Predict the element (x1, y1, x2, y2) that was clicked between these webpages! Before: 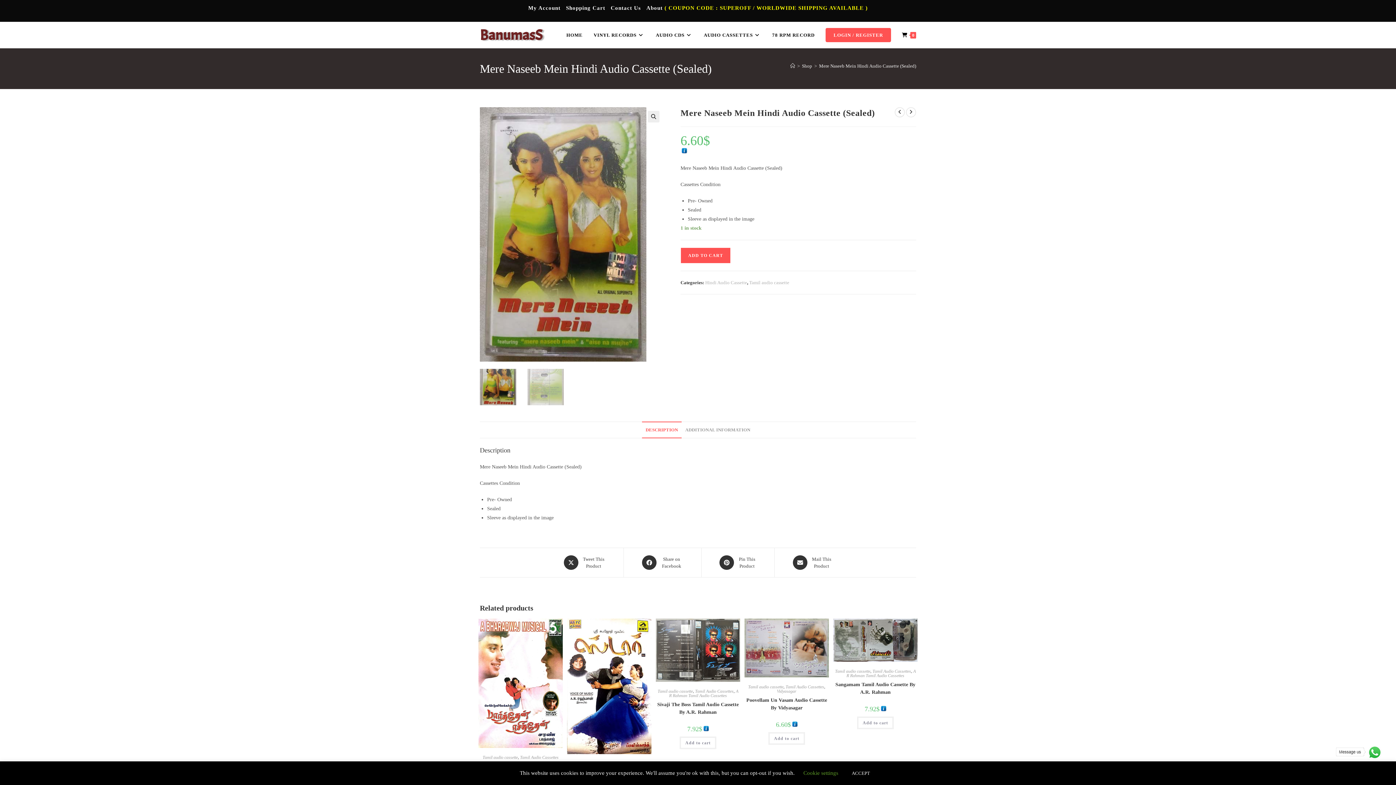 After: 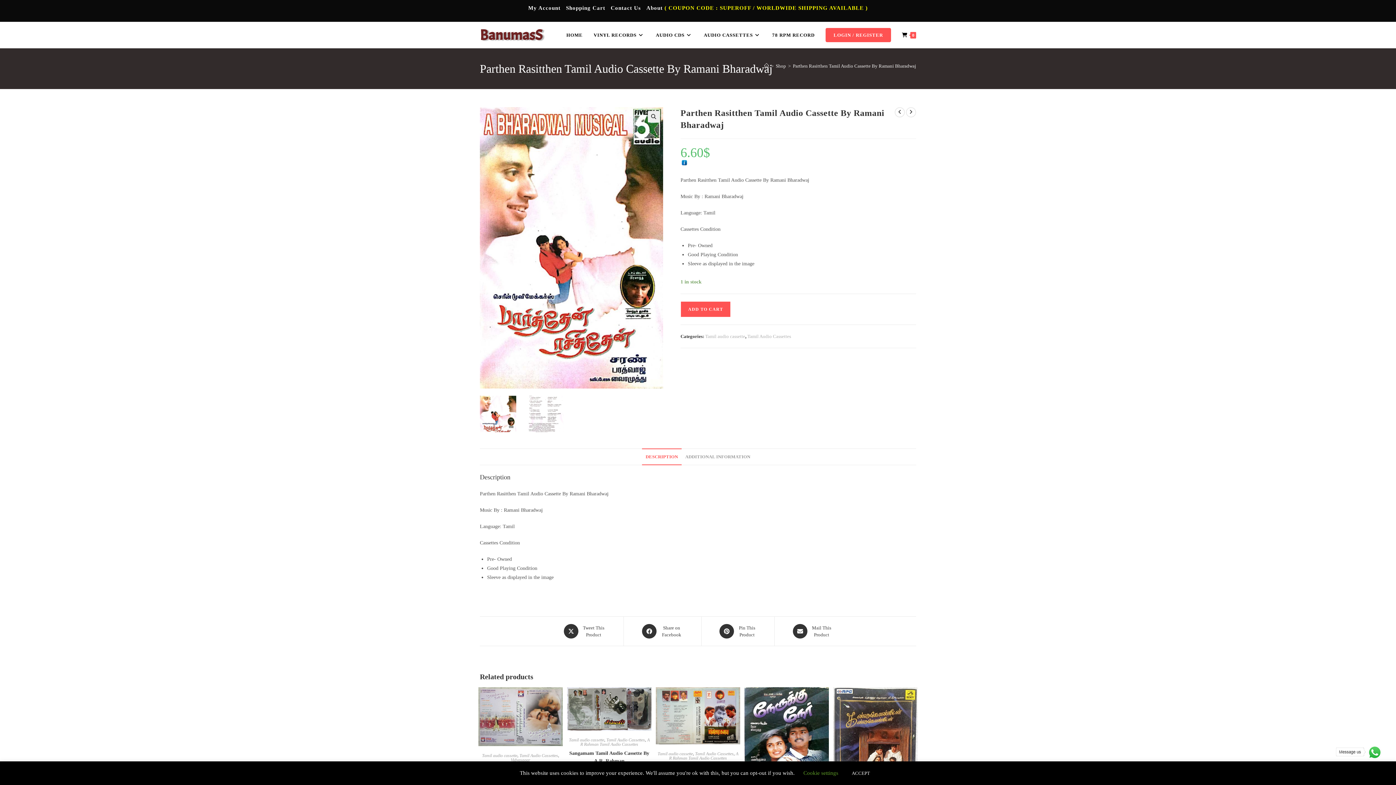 Action: bbox: (478, 680, 562, 685)